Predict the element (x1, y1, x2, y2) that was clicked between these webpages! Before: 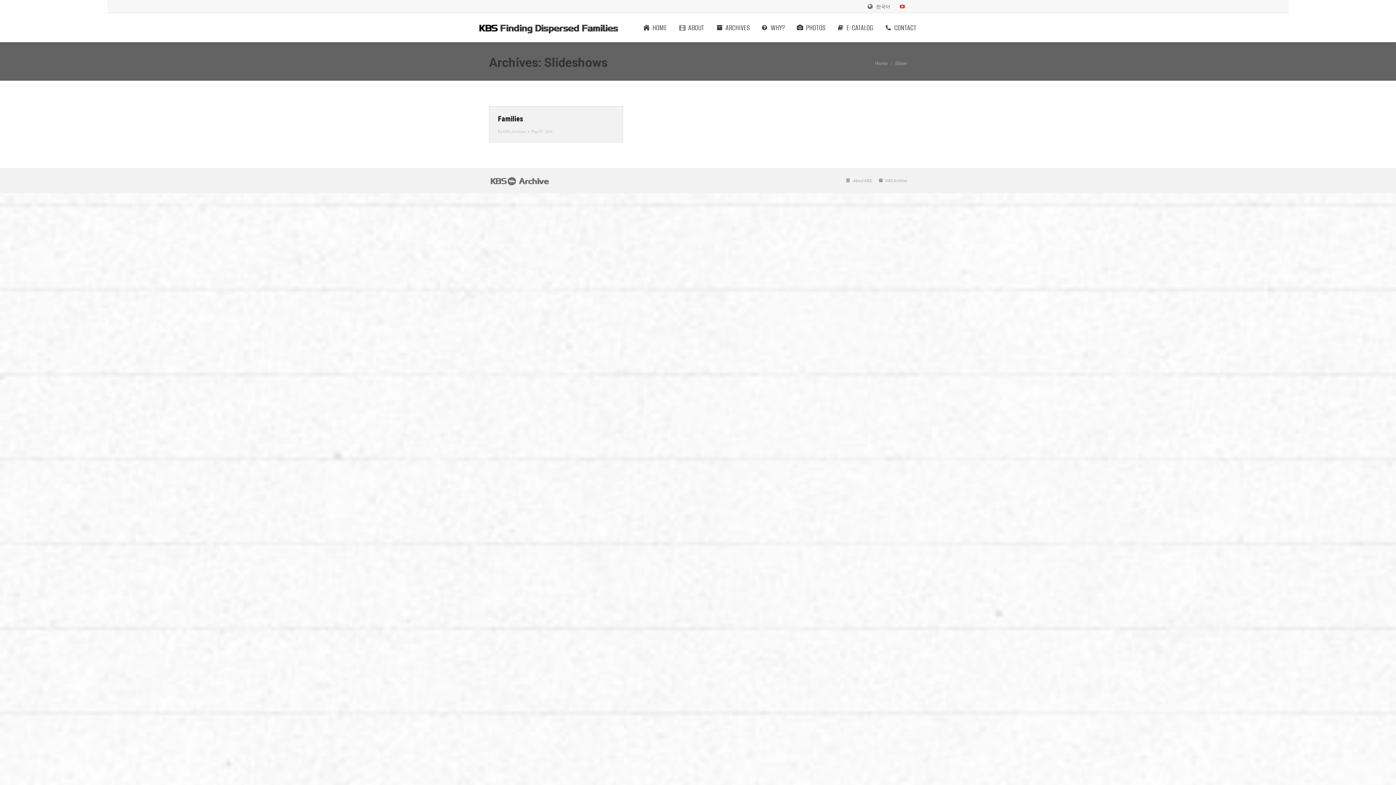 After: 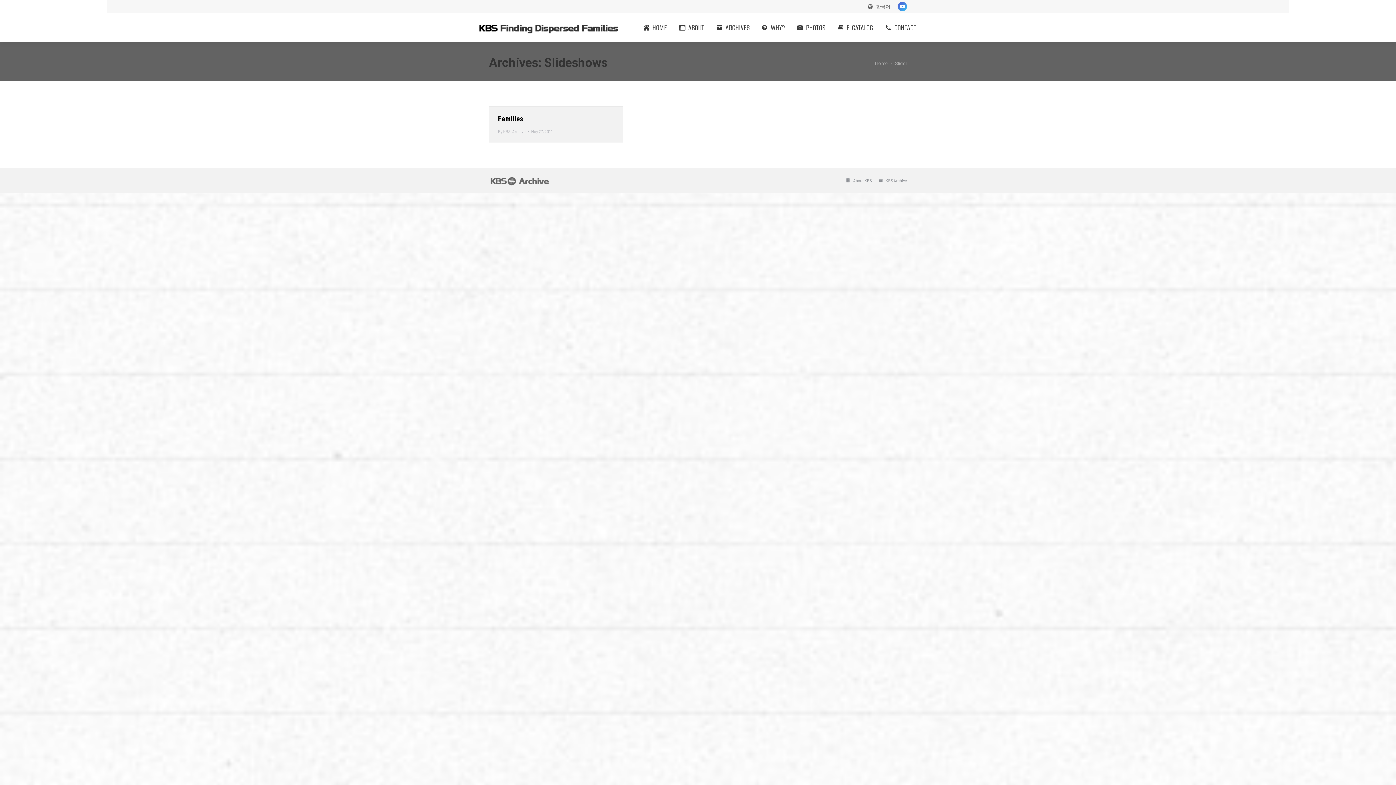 Action: label: YouTube page opens in new window bbox: (897, 1, 907, 11)